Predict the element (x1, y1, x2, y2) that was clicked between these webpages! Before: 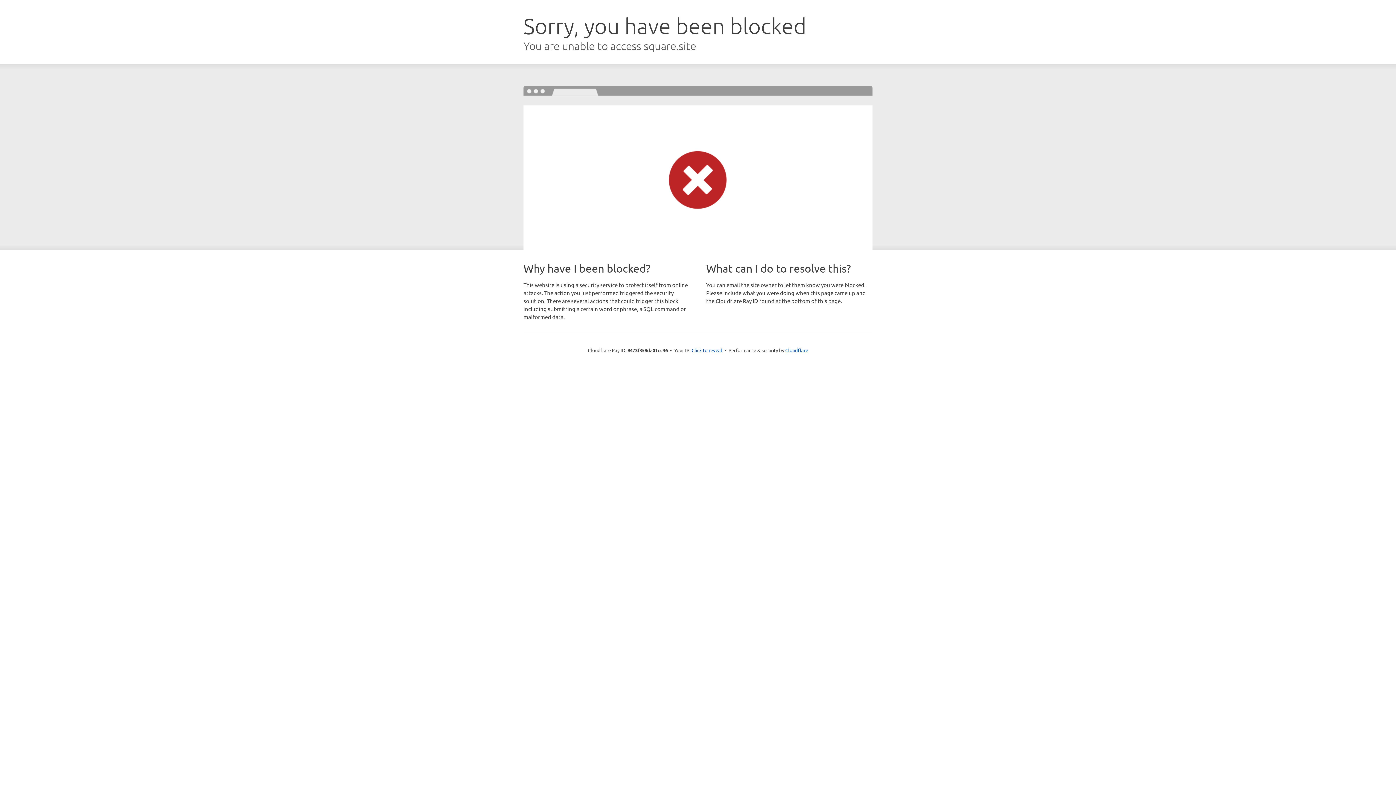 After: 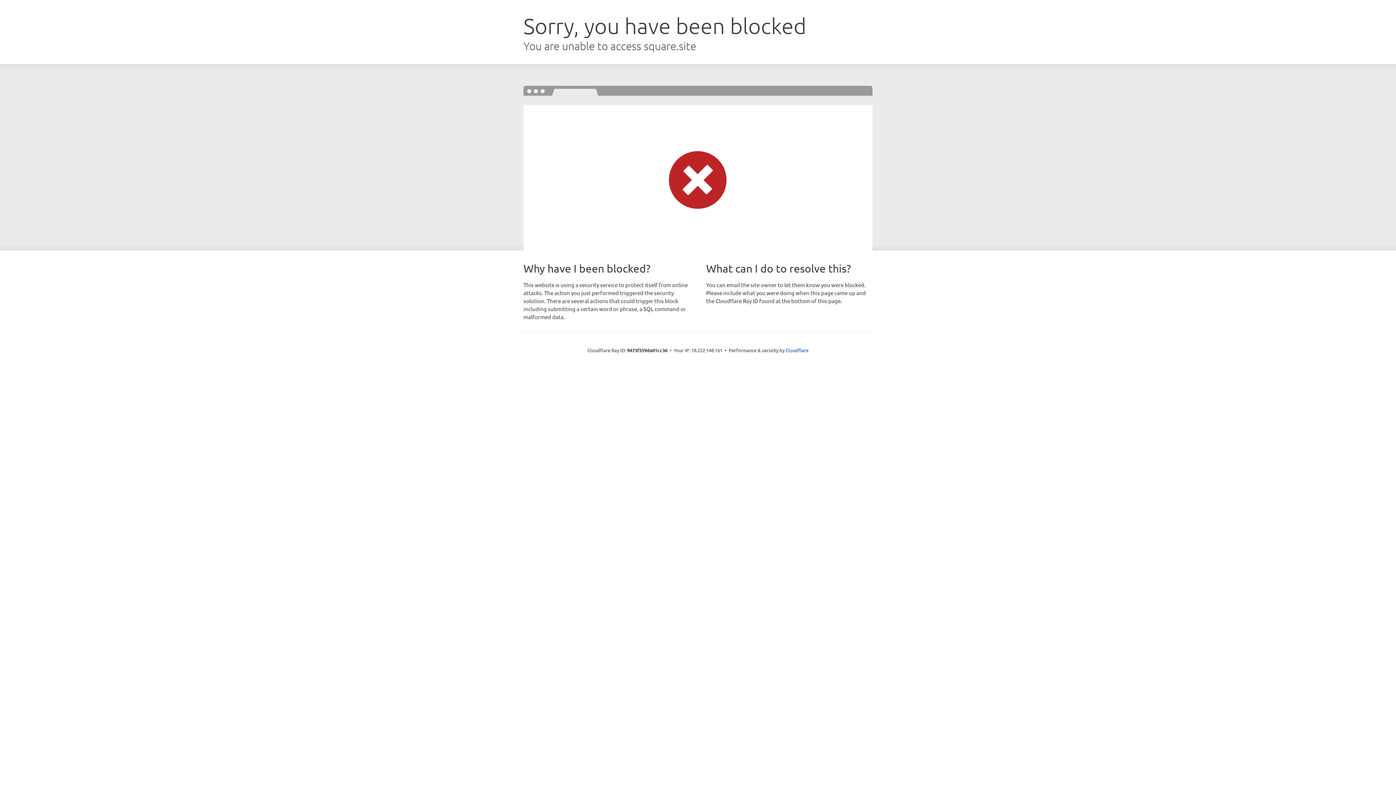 Action: label: Click to reveal bbox: (691, 346, 722, 353)